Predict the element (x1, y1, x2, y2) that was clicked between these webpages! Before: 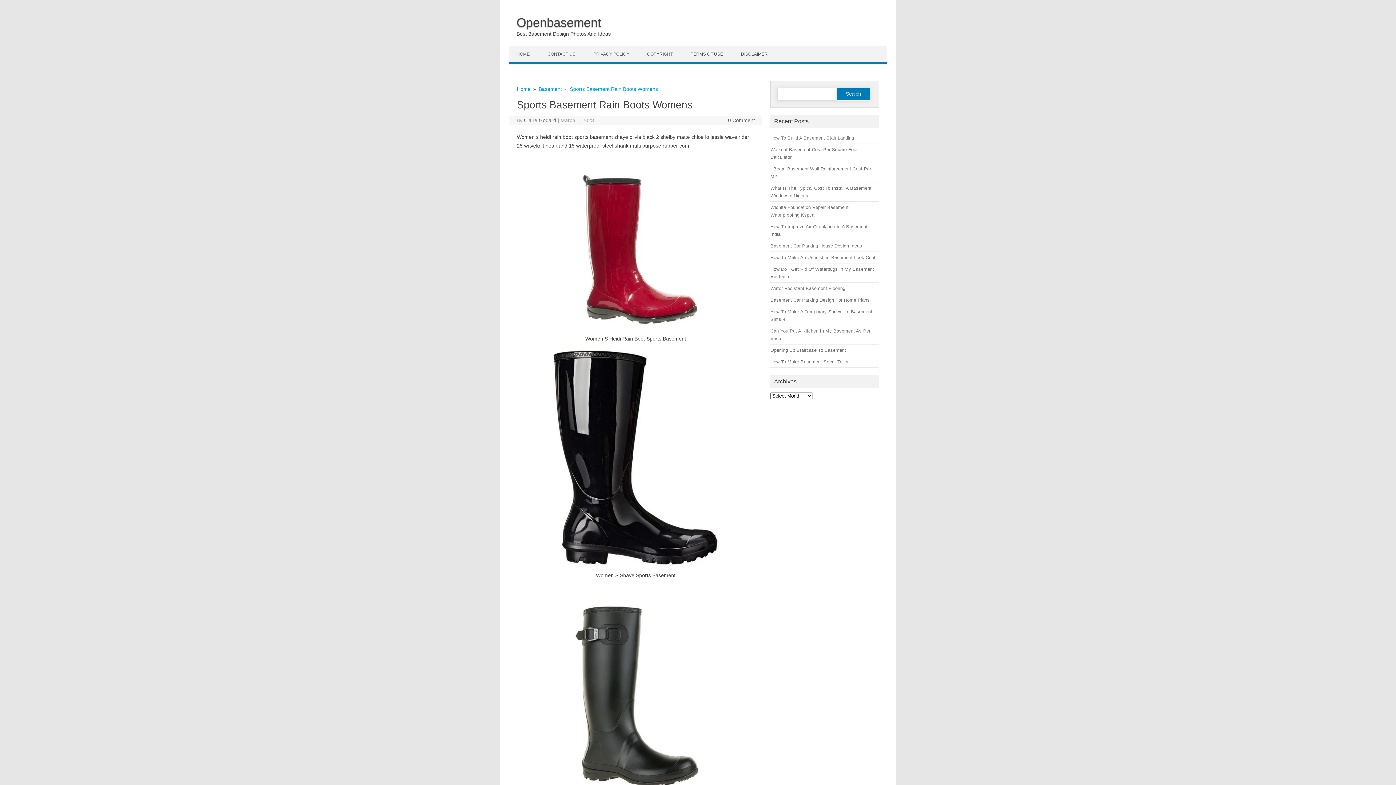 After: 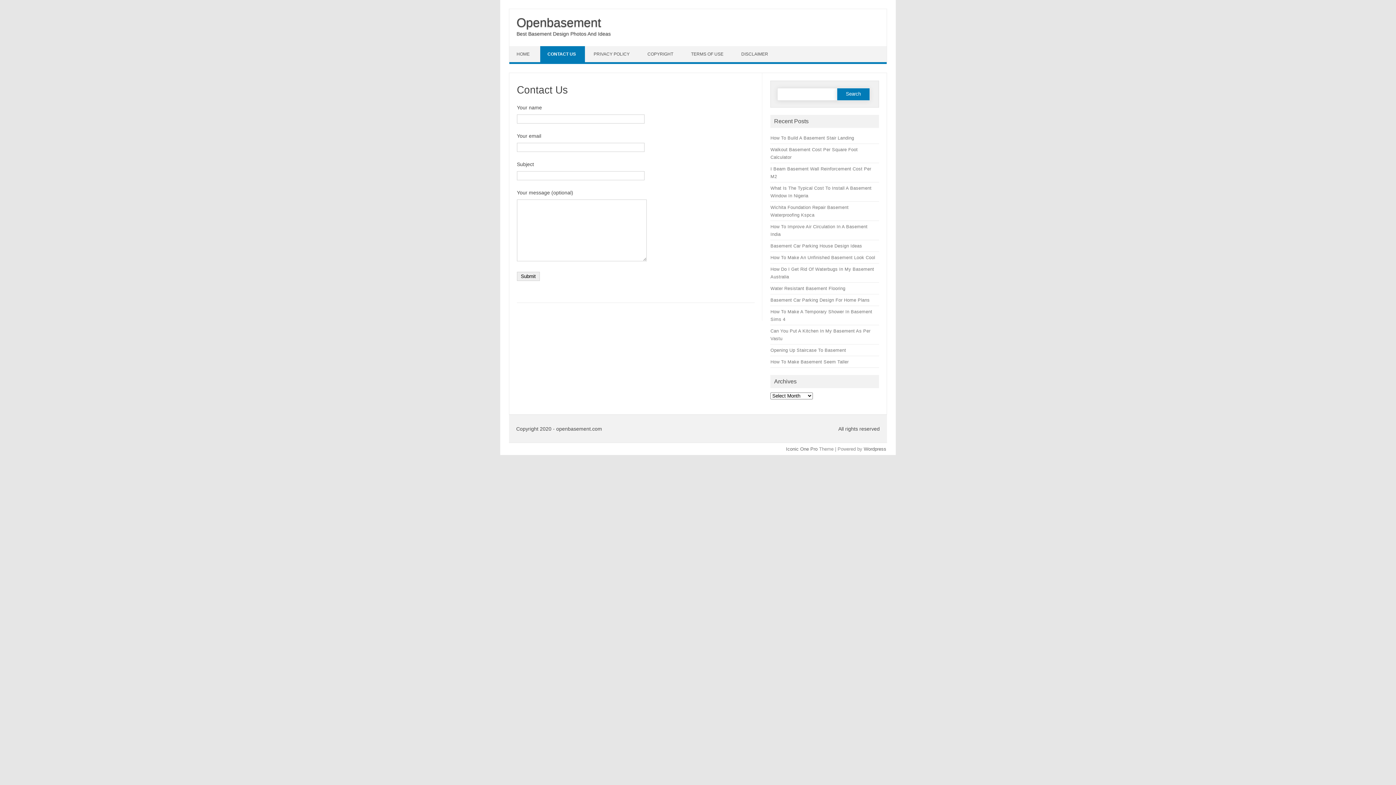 Action: label: CONTACT US bbox: (540, 46, 584, 62)